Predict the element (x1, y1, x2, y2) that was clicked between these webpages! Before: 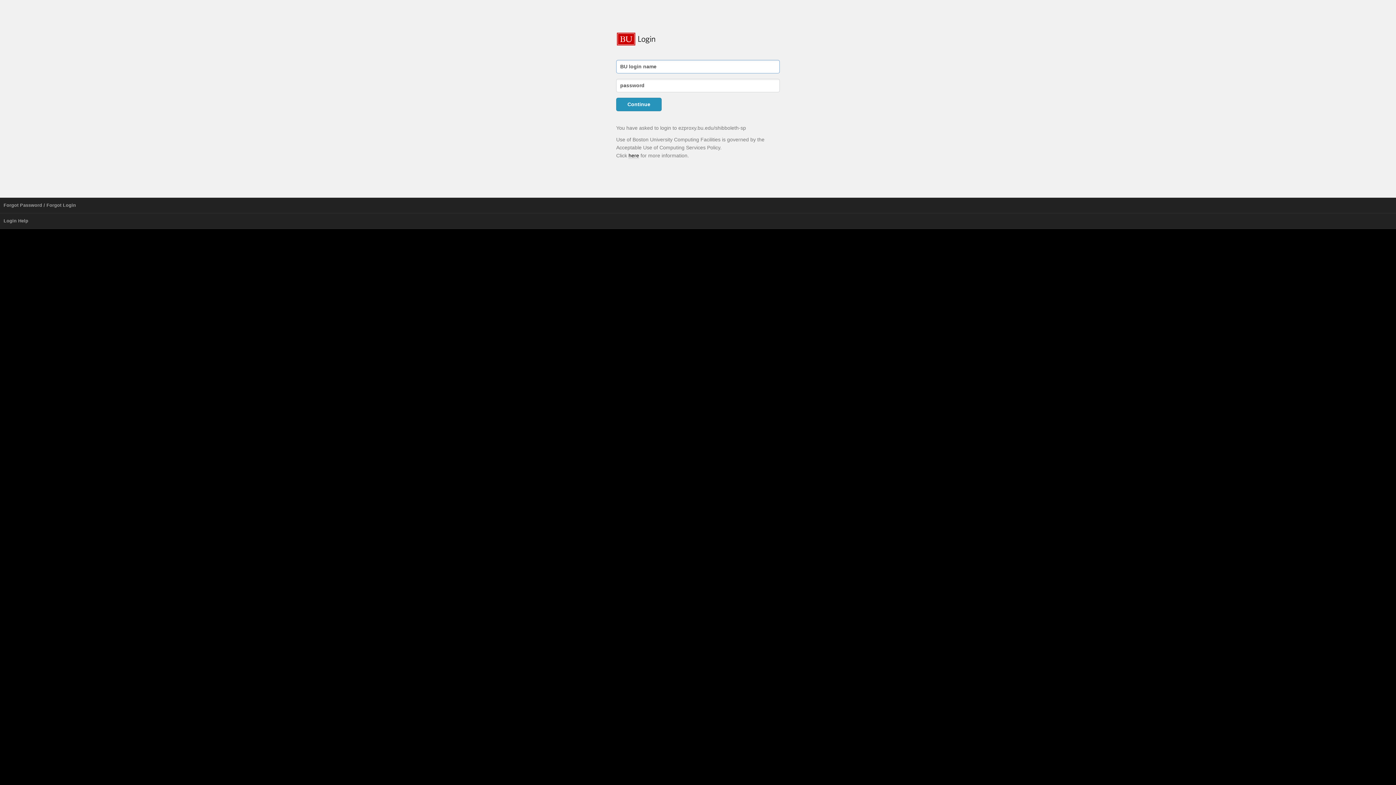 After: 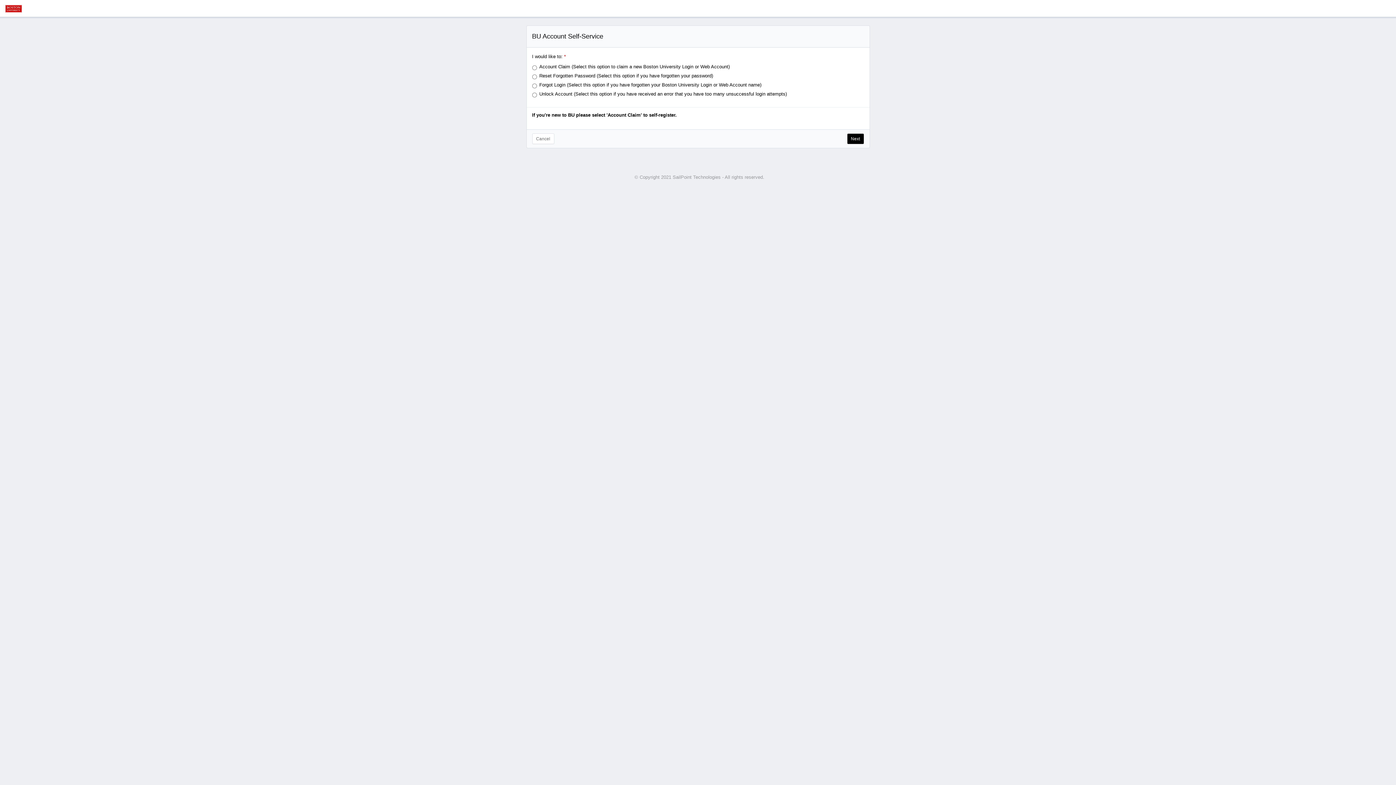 Action: bbox: (0, 197, 1396, 213) label: Forgot Password / Forgot Login